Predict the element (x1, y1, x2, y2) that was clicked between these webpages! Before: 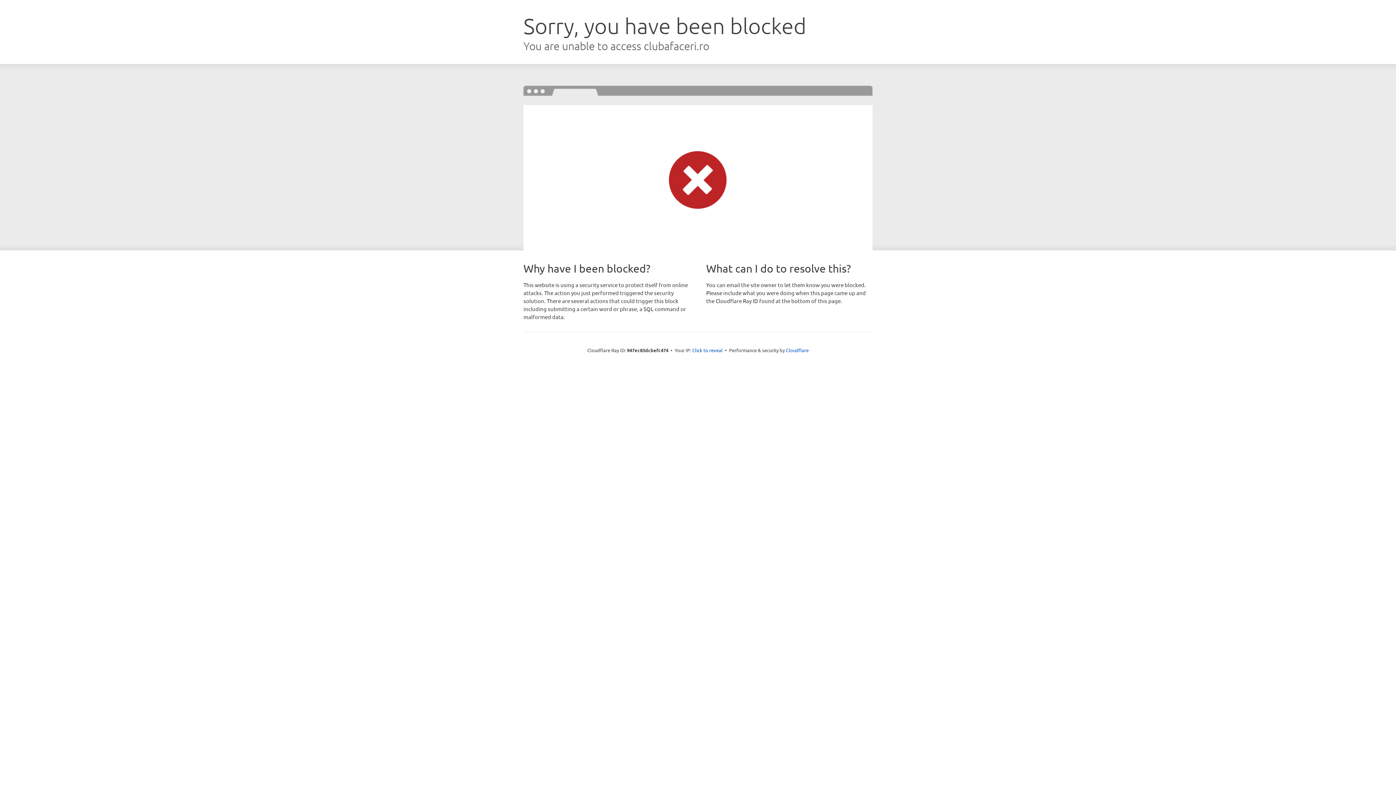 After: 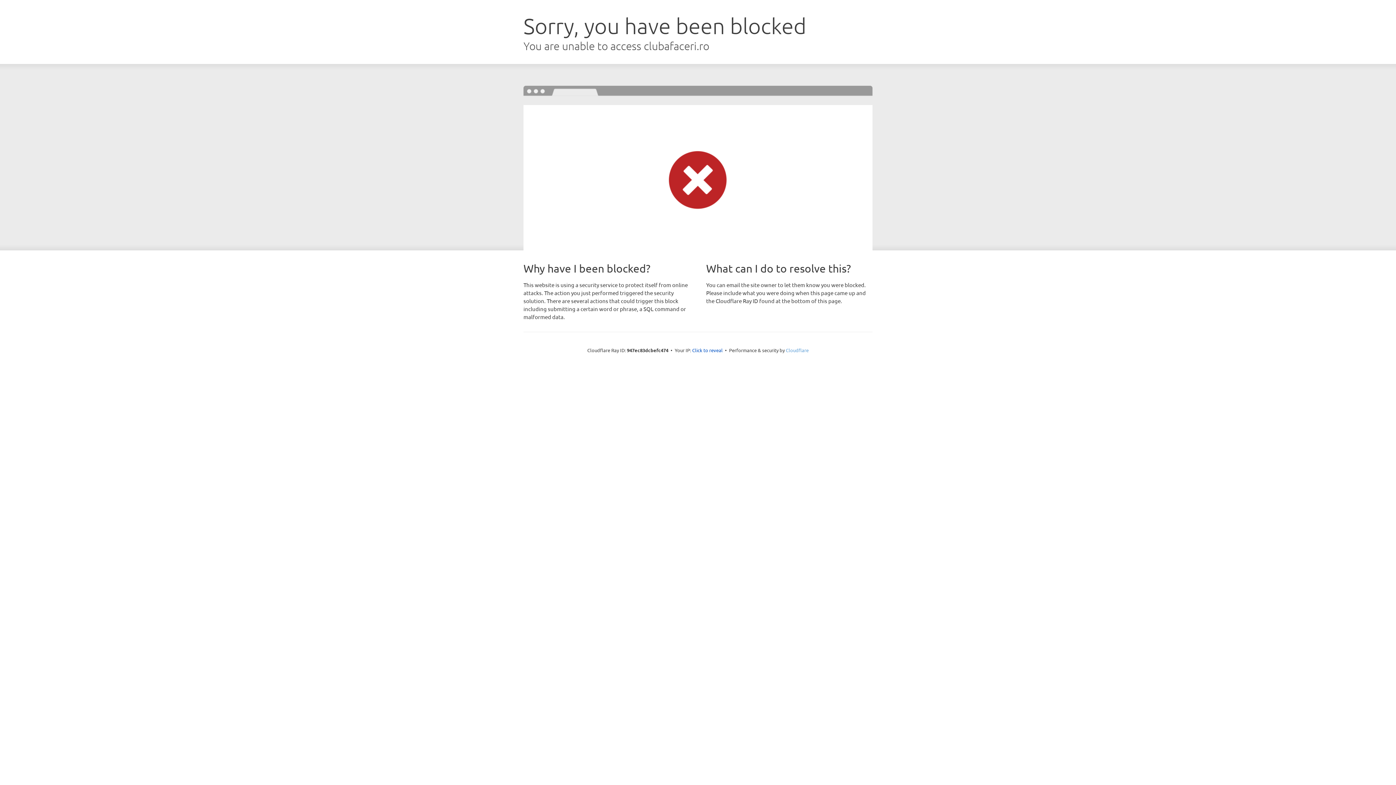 Action: bbox: (786, 347, 808, 353) label: Cloudflare